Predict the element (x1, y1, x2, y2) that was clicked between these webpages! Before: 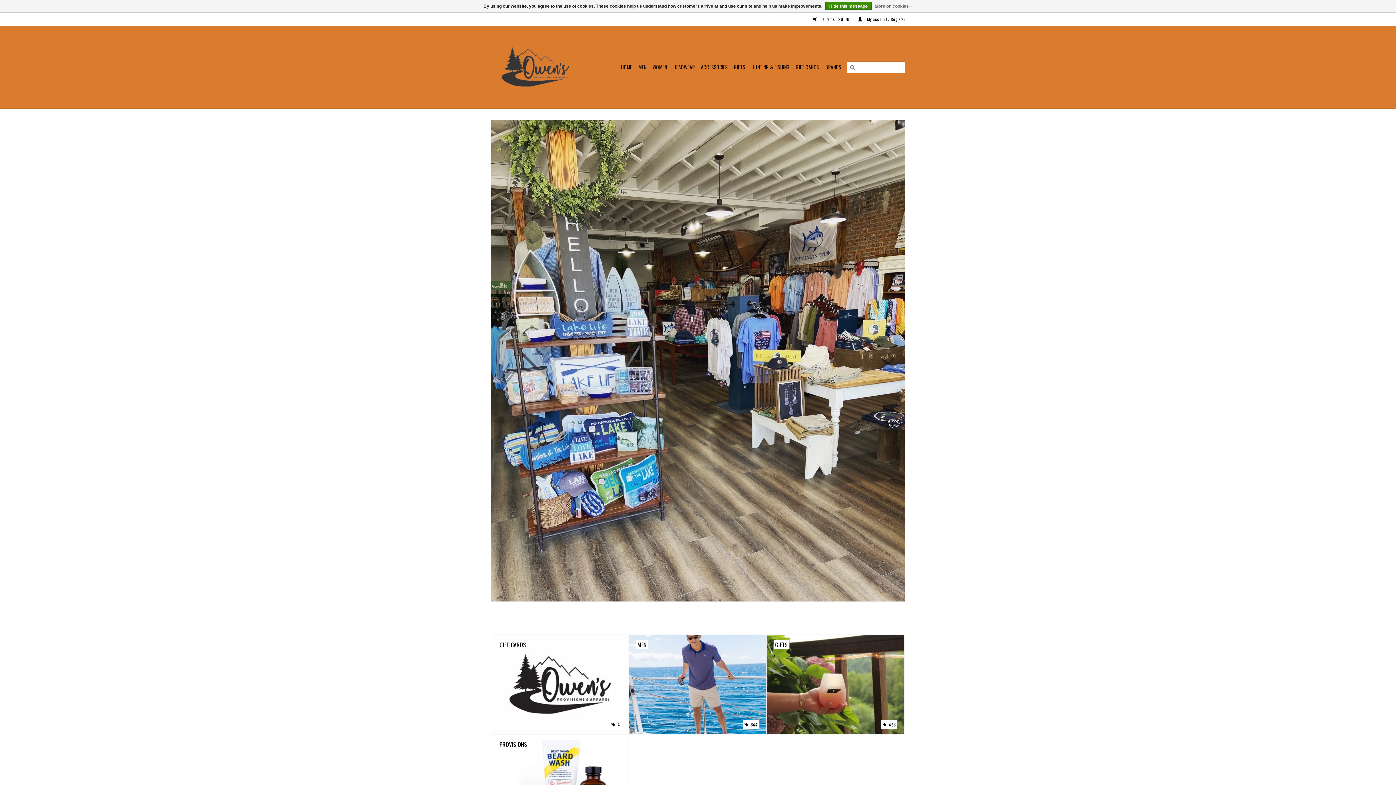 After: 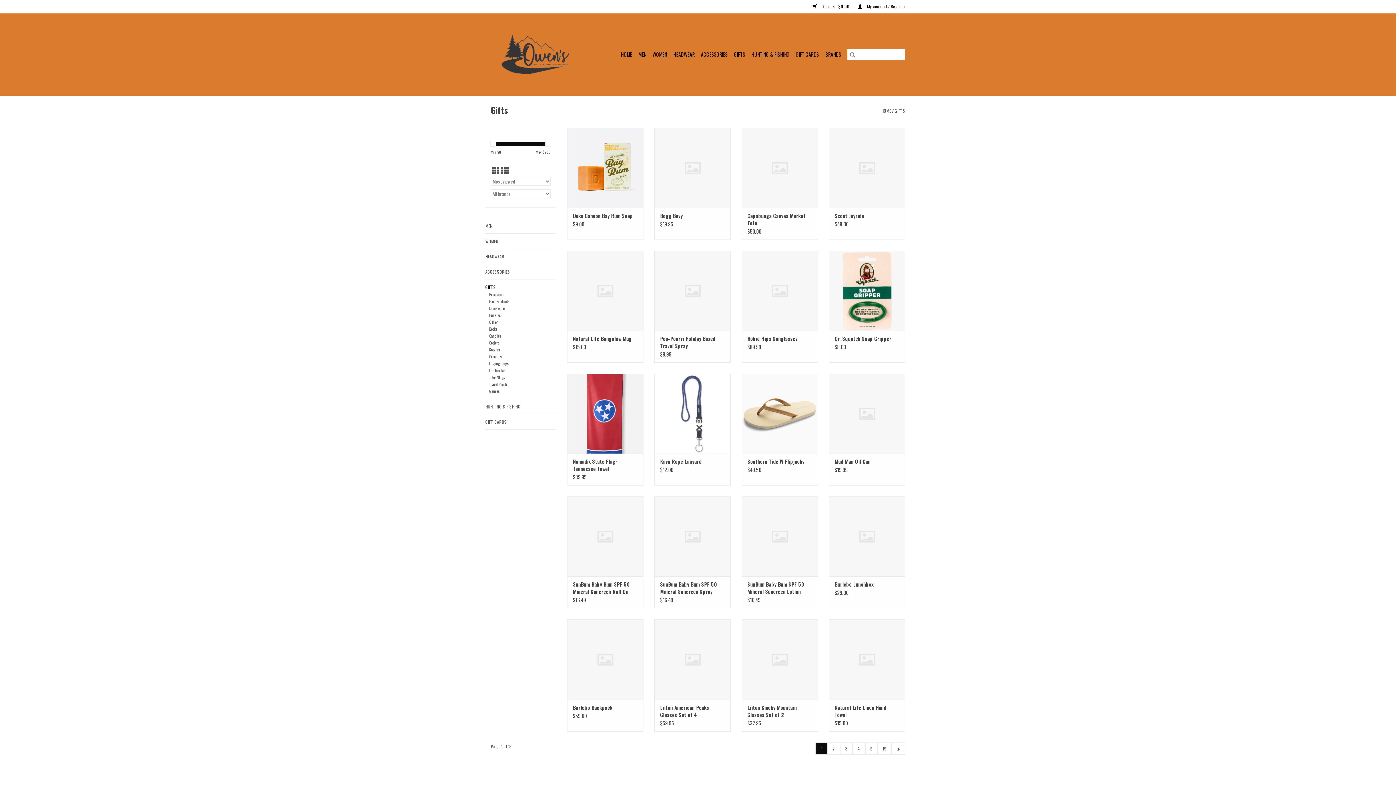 Action: label: GIFTS
 453 bbox: (766, 635, 904, 734)